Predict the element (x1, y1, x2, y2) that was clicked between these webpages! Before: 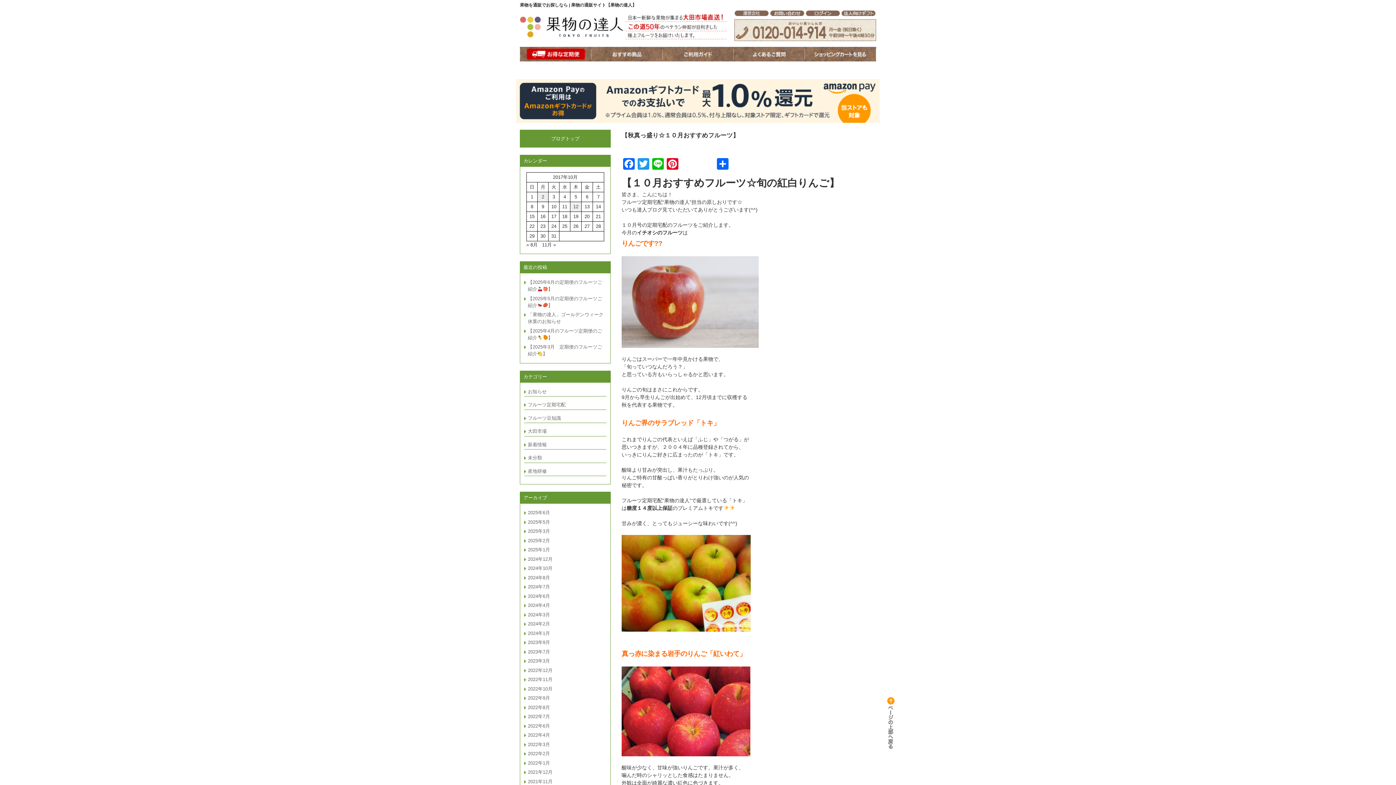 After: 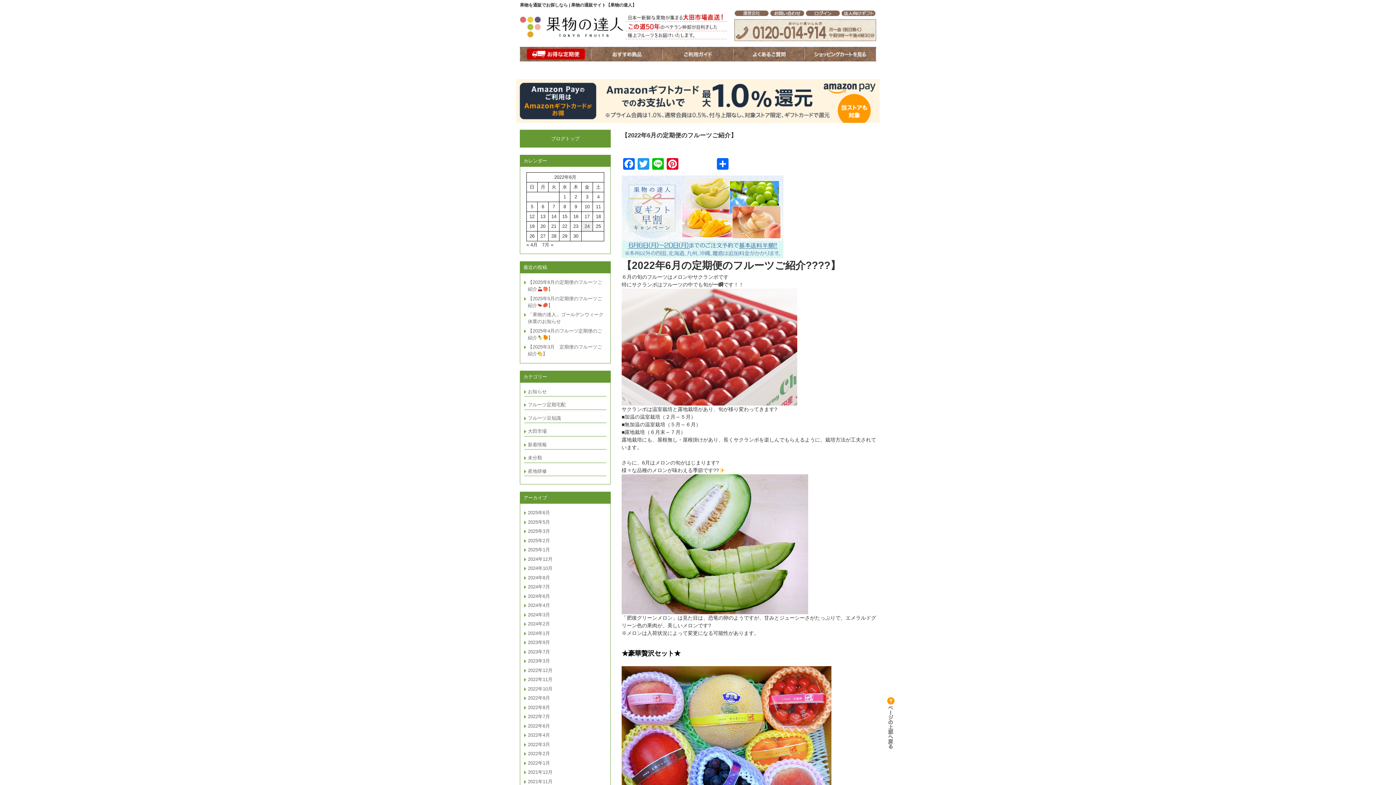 Action: label: 2022年6月 bbox: (524, 722, 606, 729)